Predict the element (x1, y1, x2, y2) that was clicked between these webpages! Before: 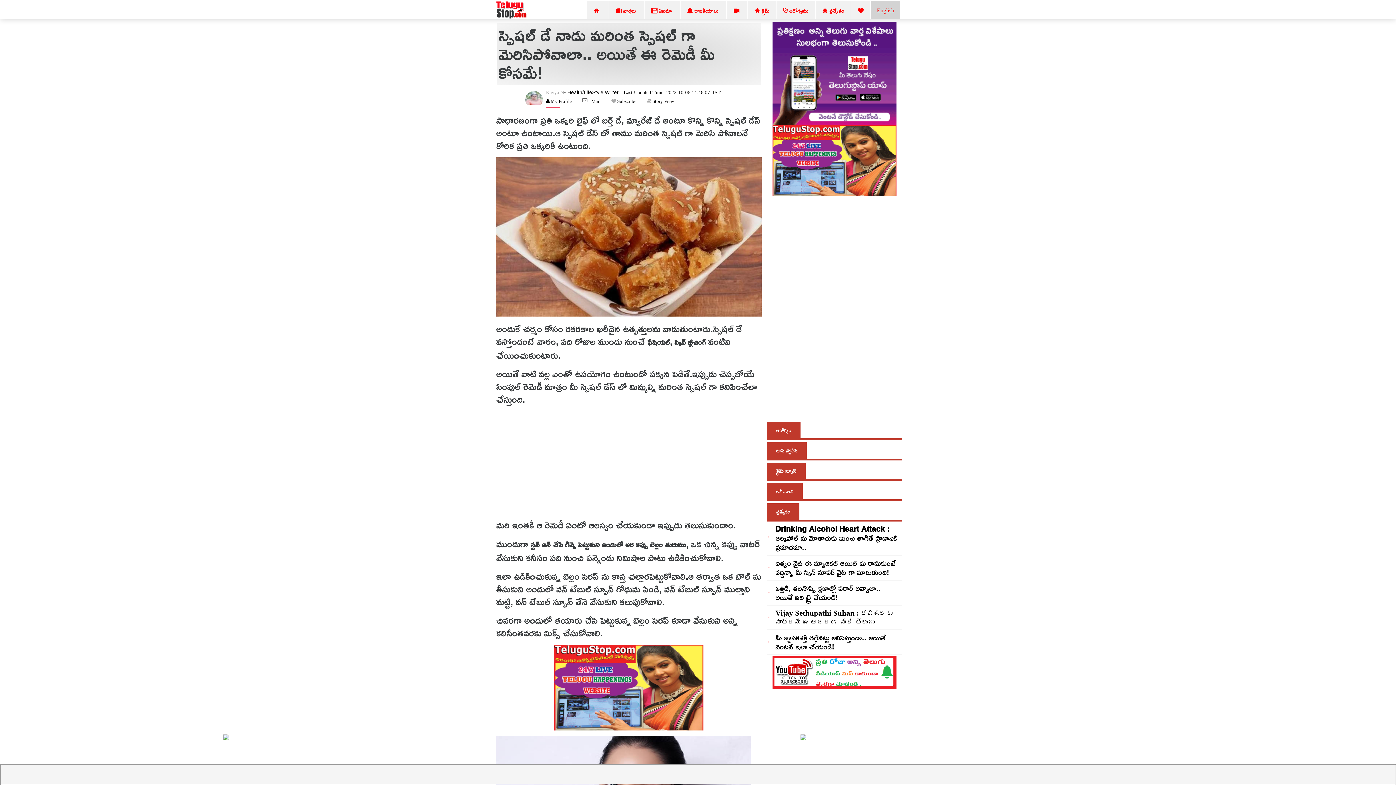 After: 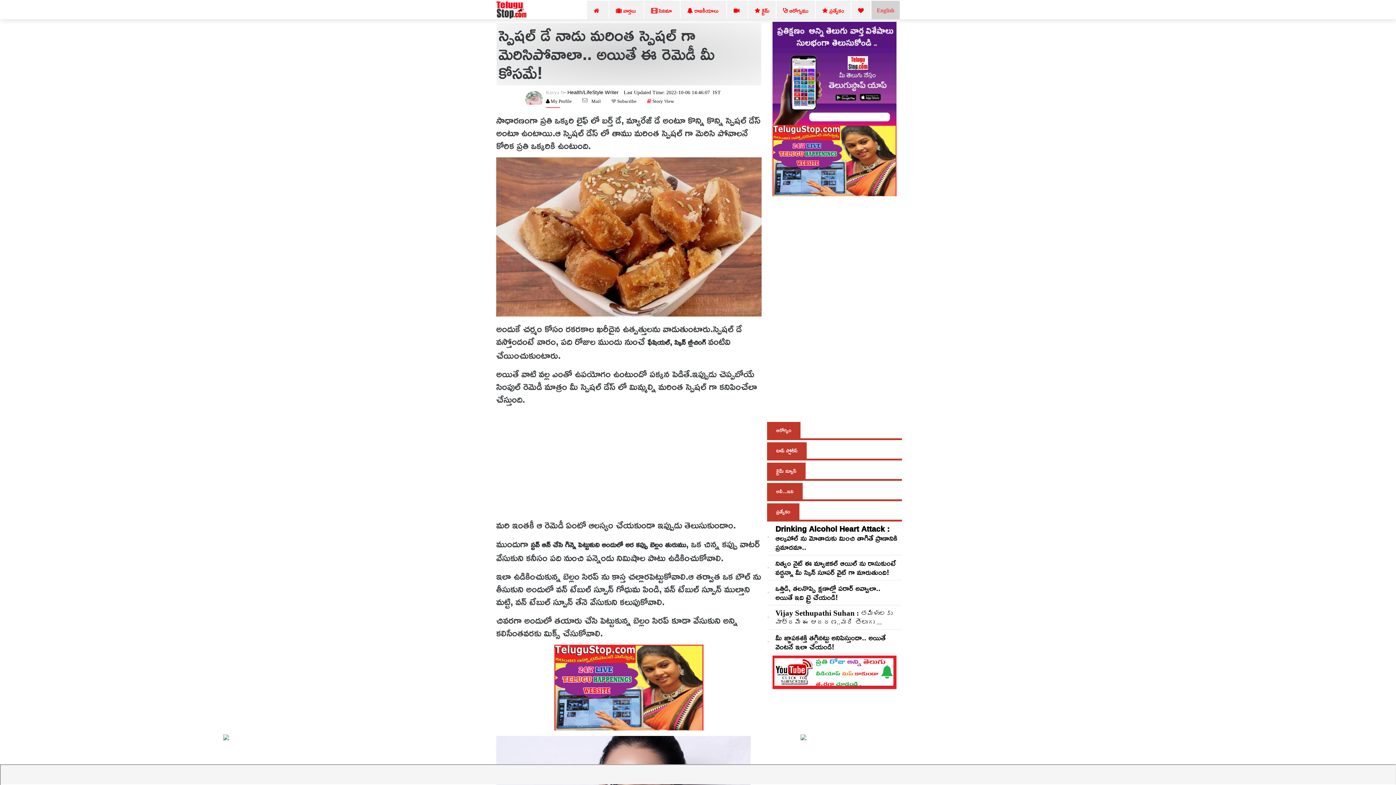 Action: bbox: (651, 98, 674, 103) label:  Story View